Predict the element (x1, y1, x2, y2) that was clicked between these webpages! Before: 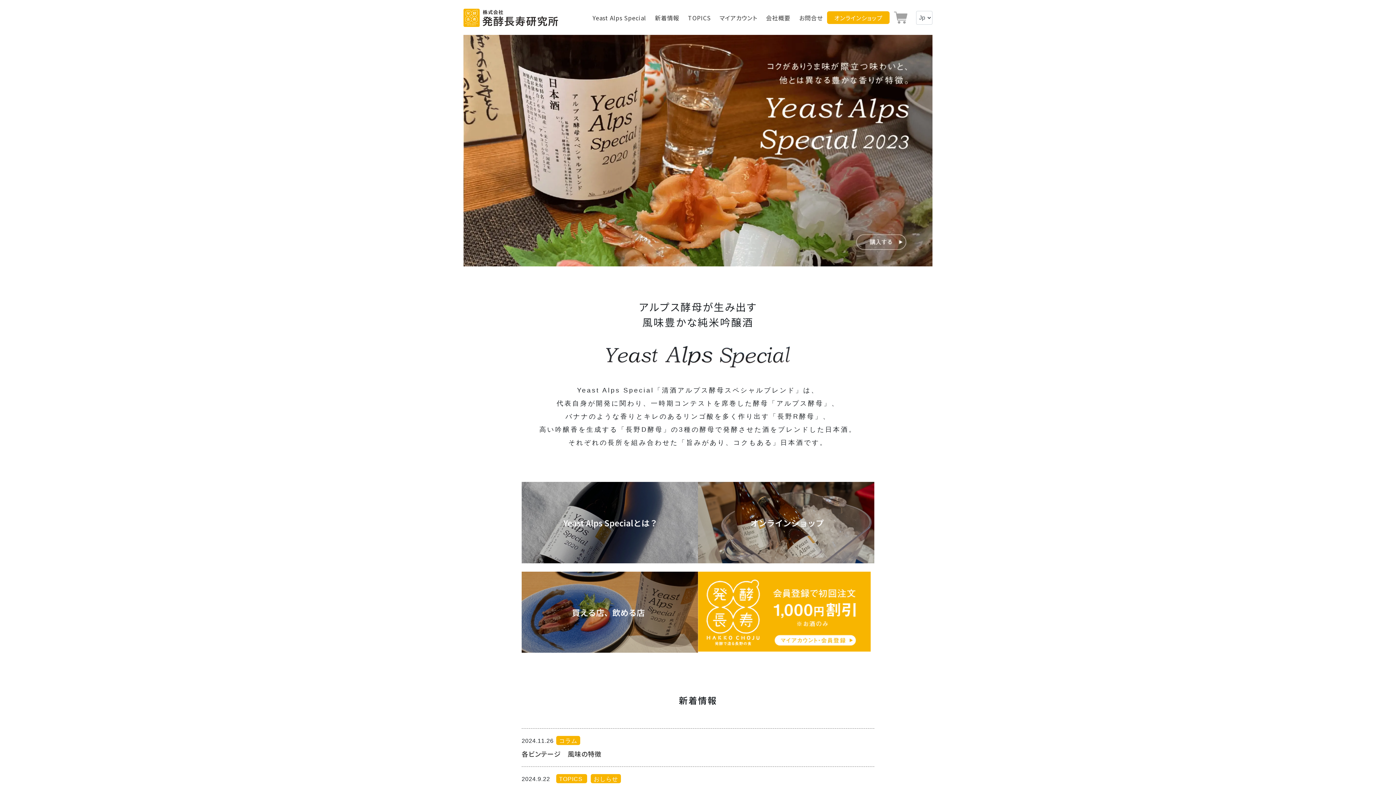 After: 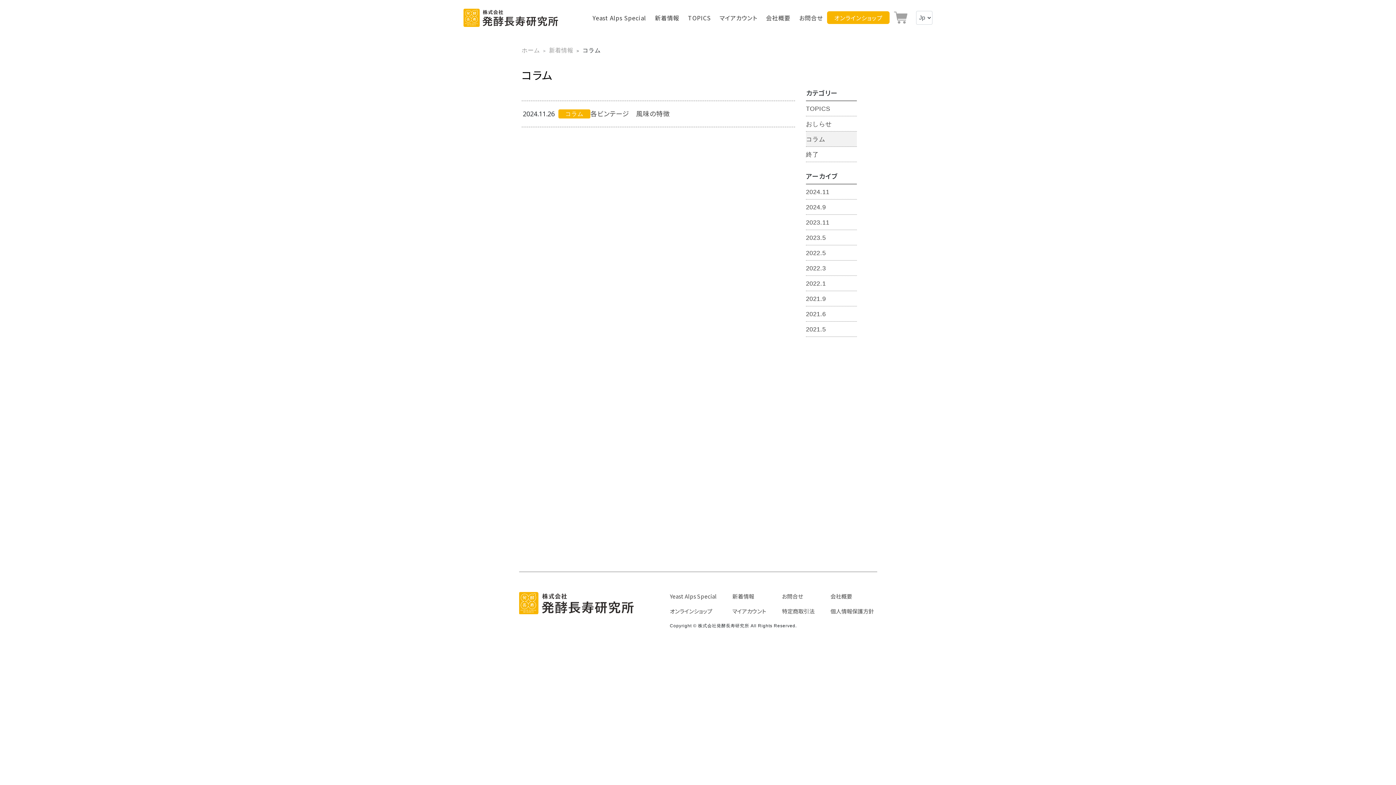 Action: label: コラム bbox: (556, 736, 580, 745)